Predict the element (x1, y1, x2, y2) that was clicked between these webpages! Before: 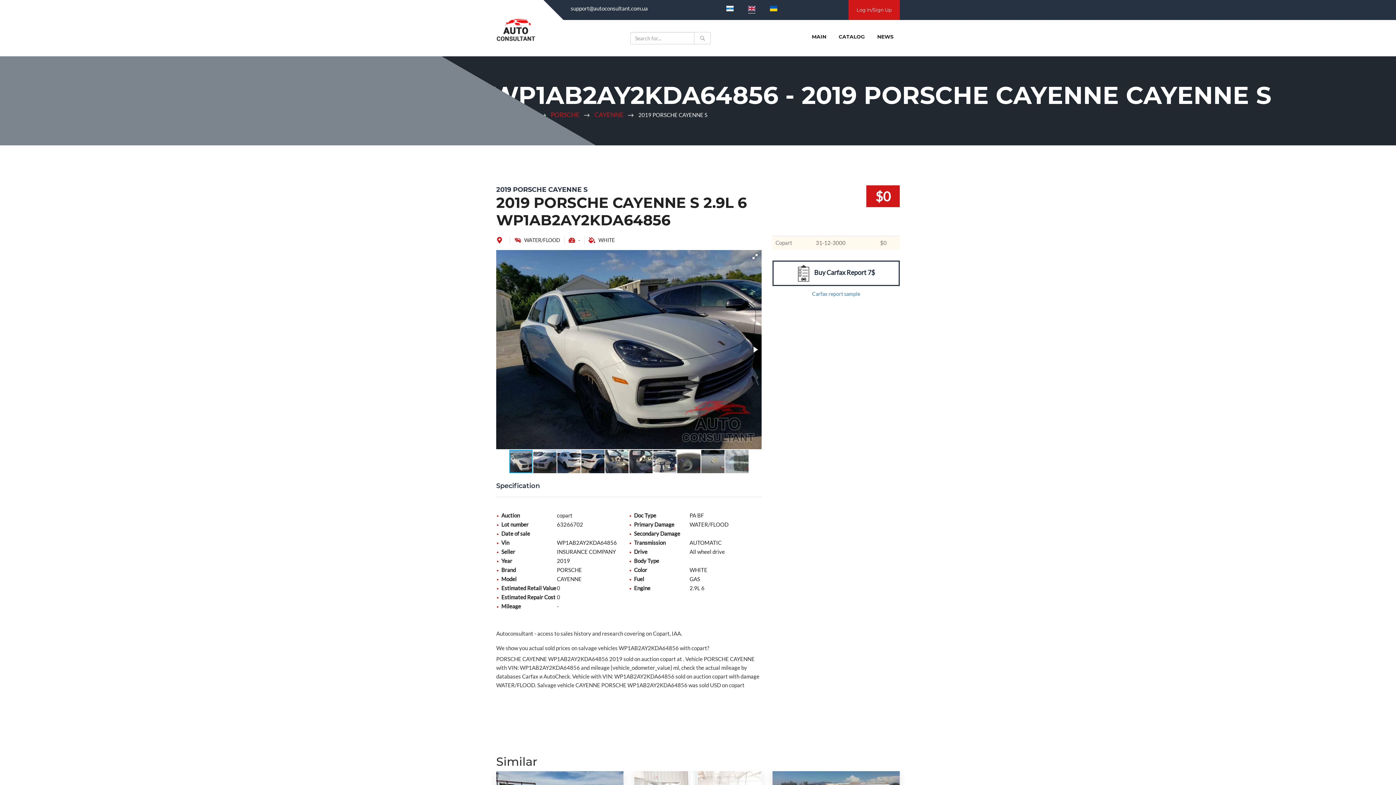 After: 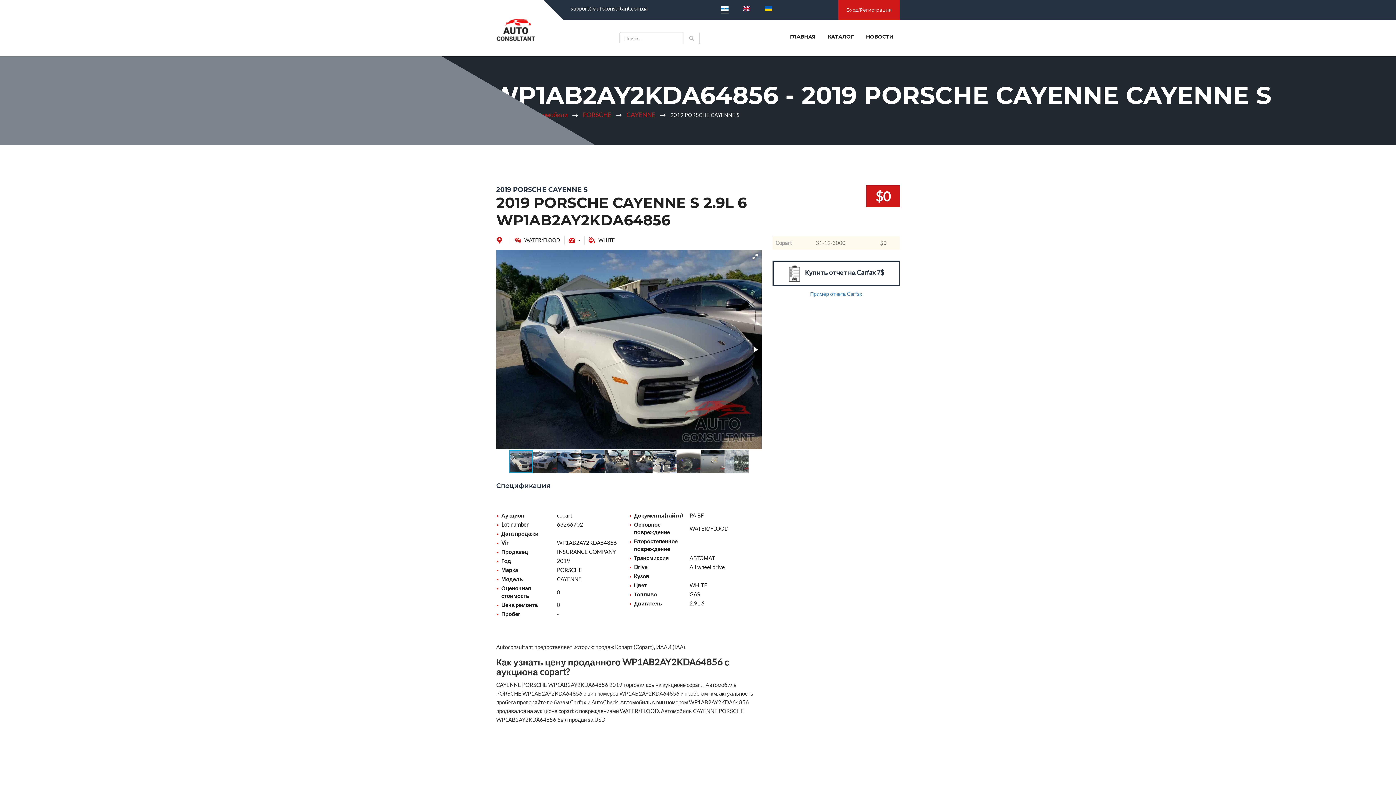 Action: bbox: (726, 4, 733, 11)